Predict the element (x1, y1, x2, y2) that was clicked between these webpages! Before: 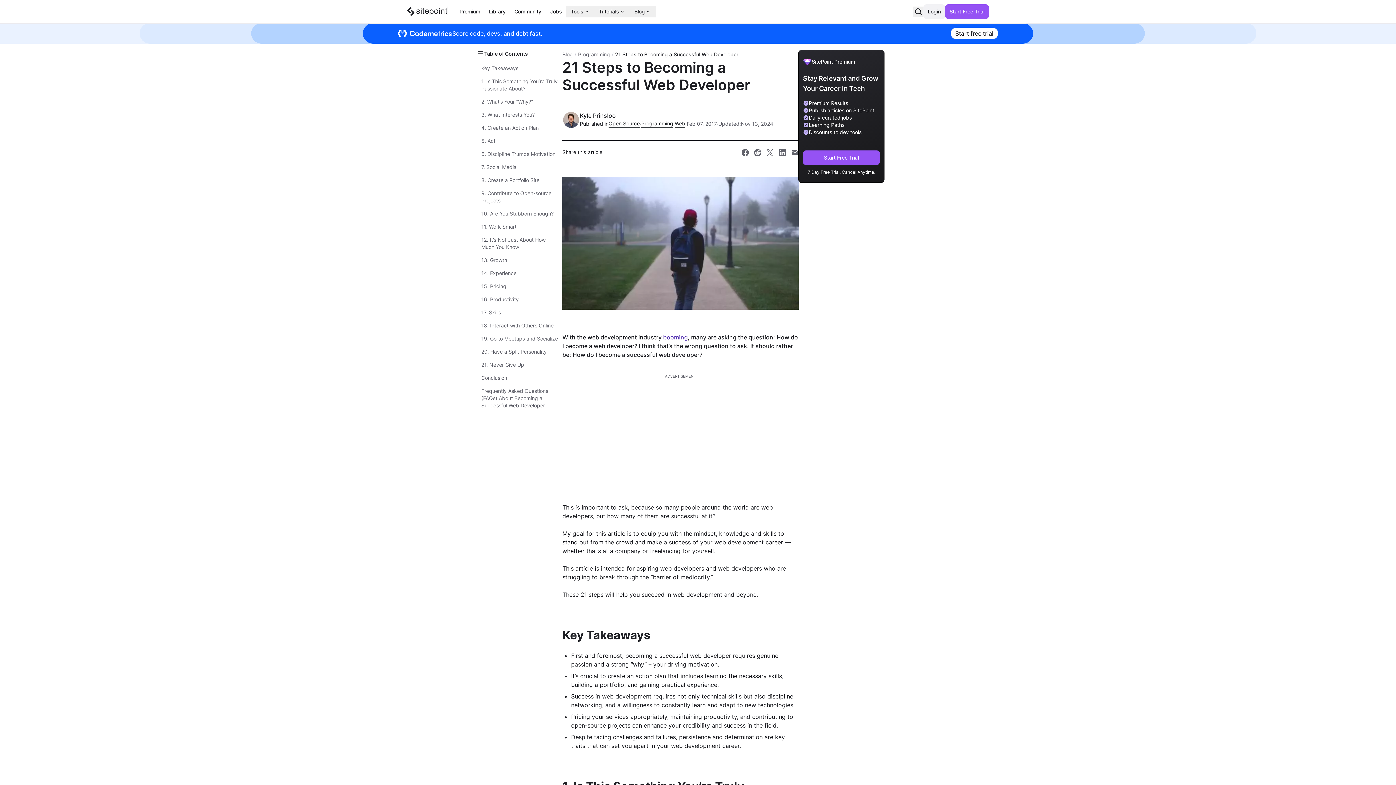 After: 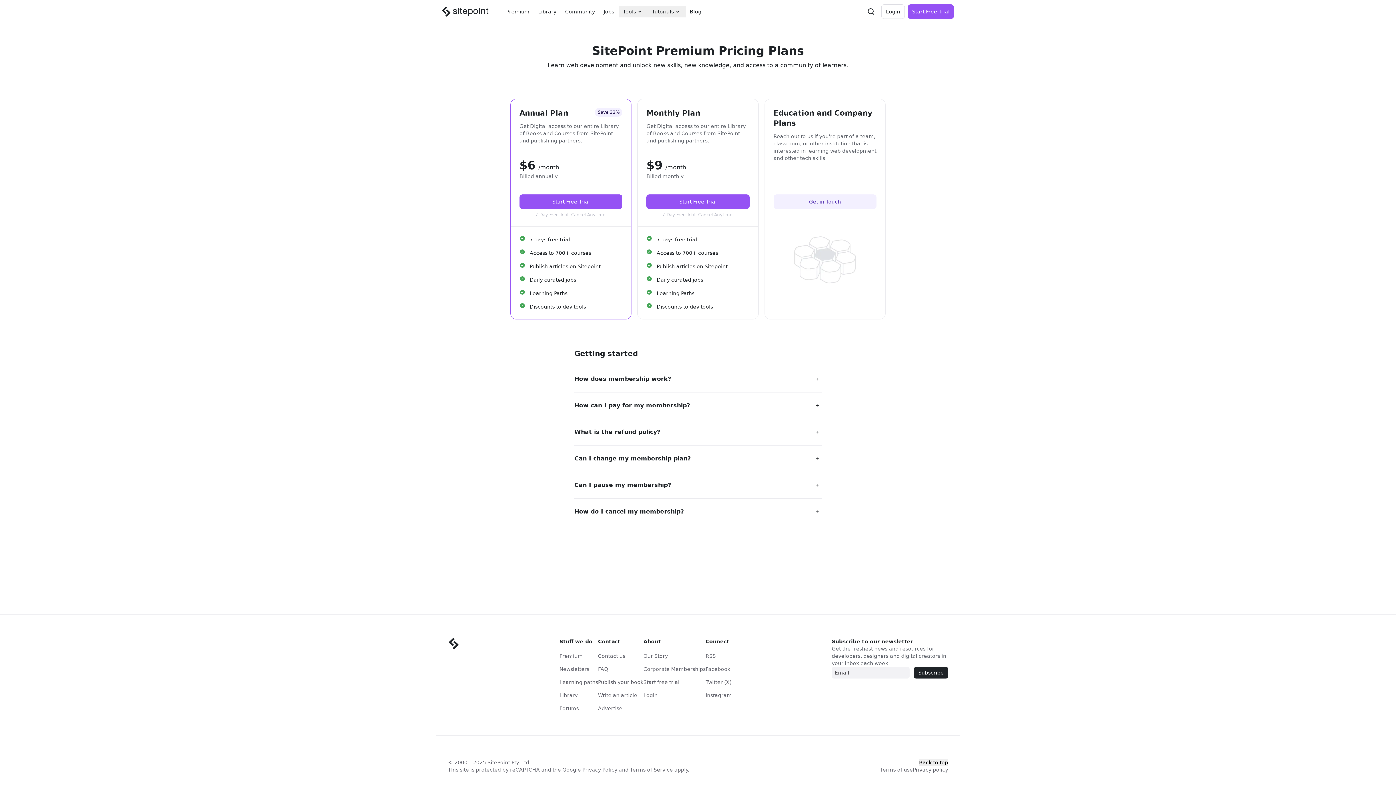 Action: label: Premium bbox: (455, 5, 484, 17)